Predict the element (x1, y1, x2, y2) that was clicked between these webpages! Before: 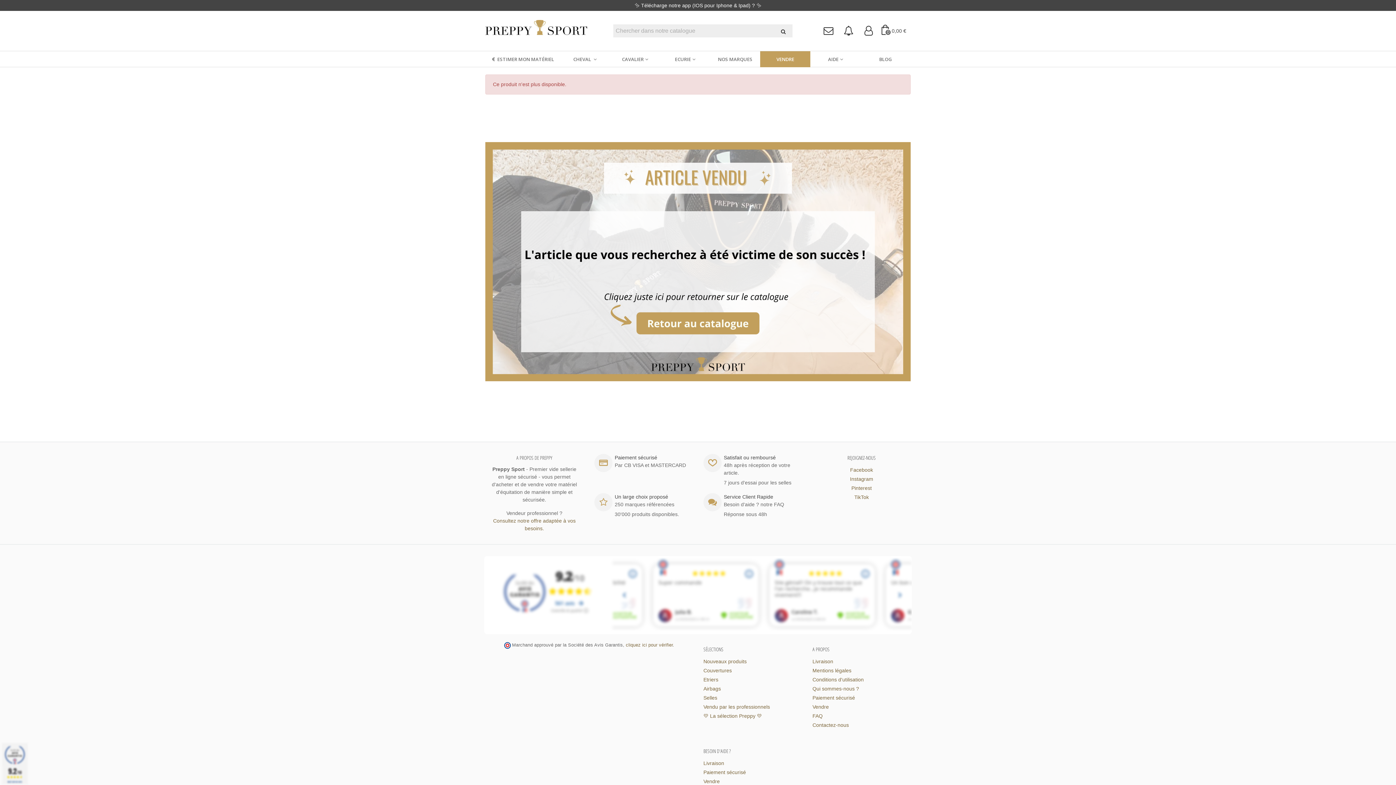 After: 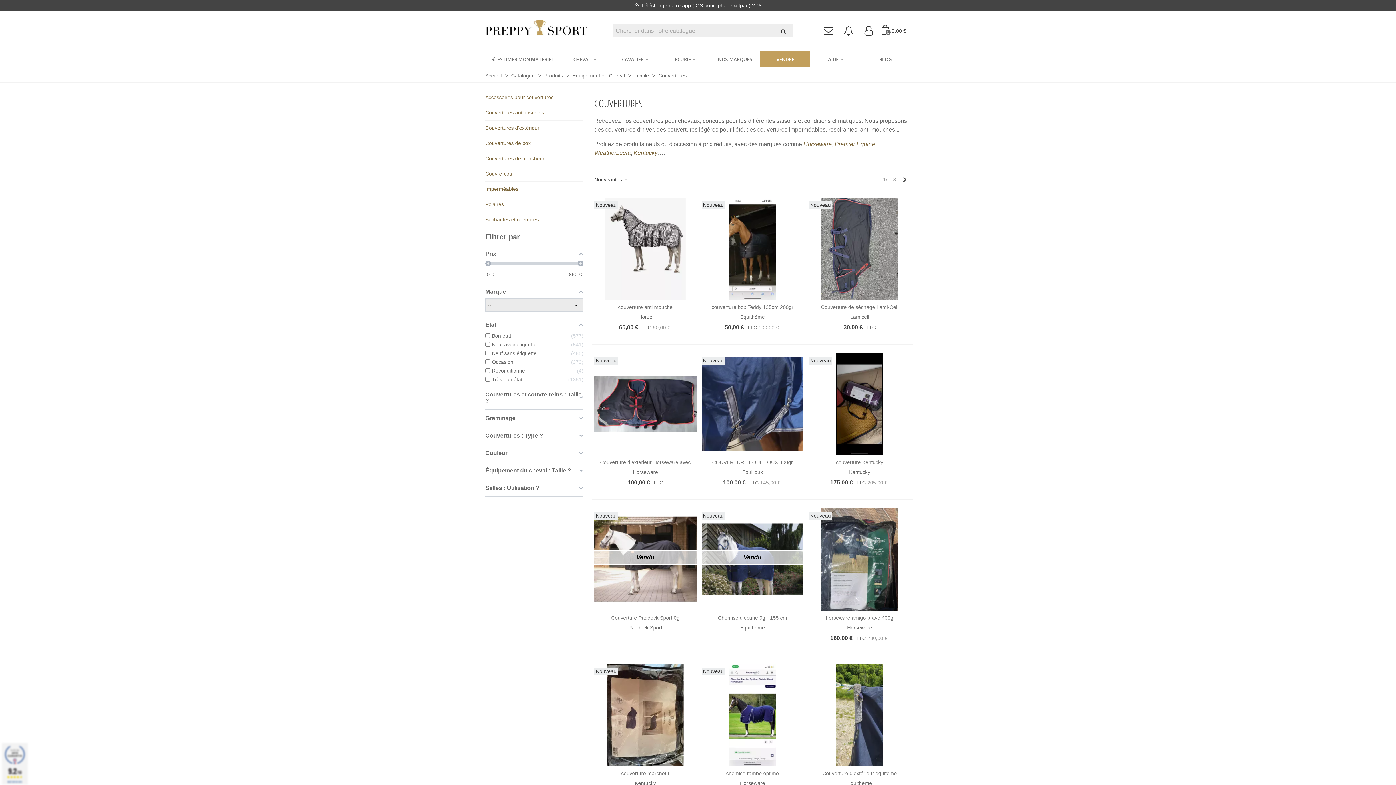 Action: bbox: (703, 666, 801, 675) label: Couvertures